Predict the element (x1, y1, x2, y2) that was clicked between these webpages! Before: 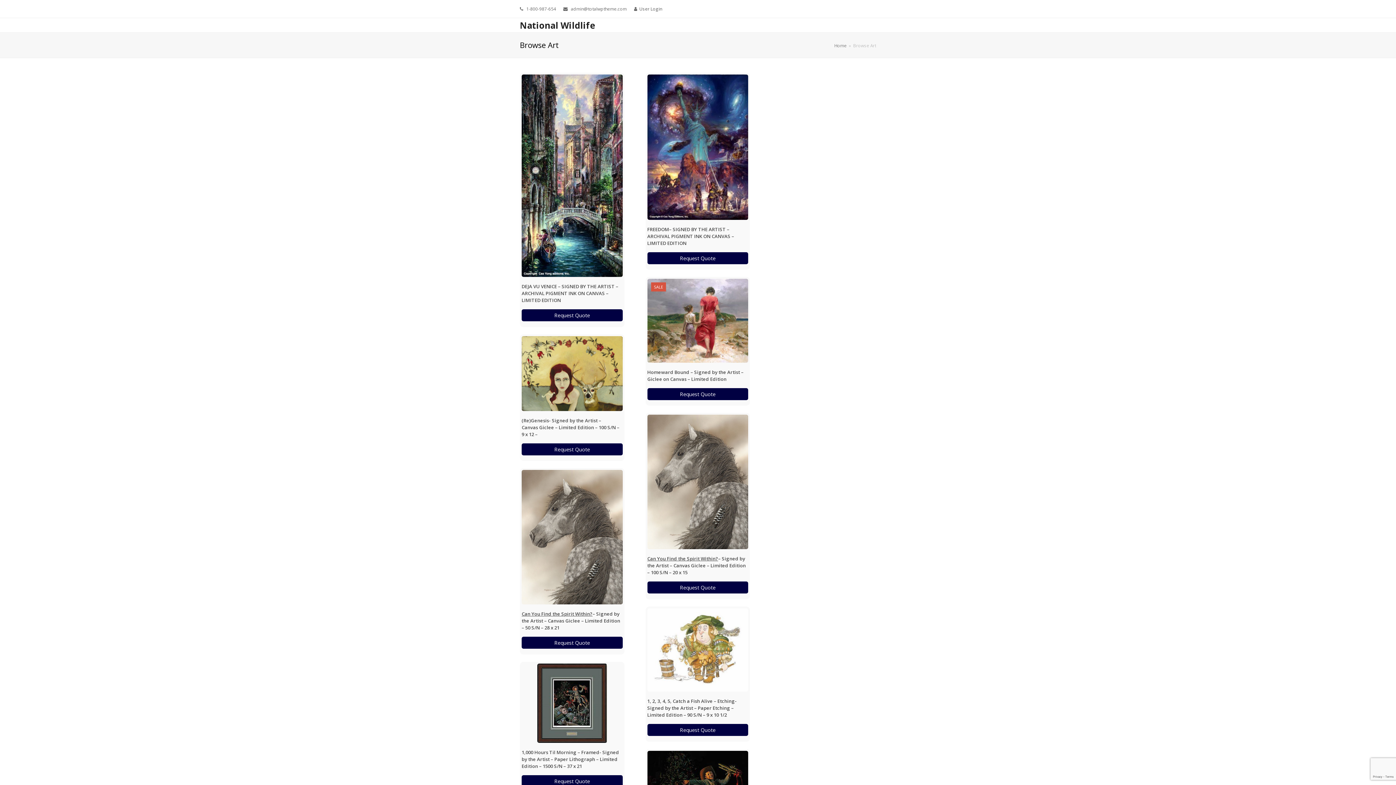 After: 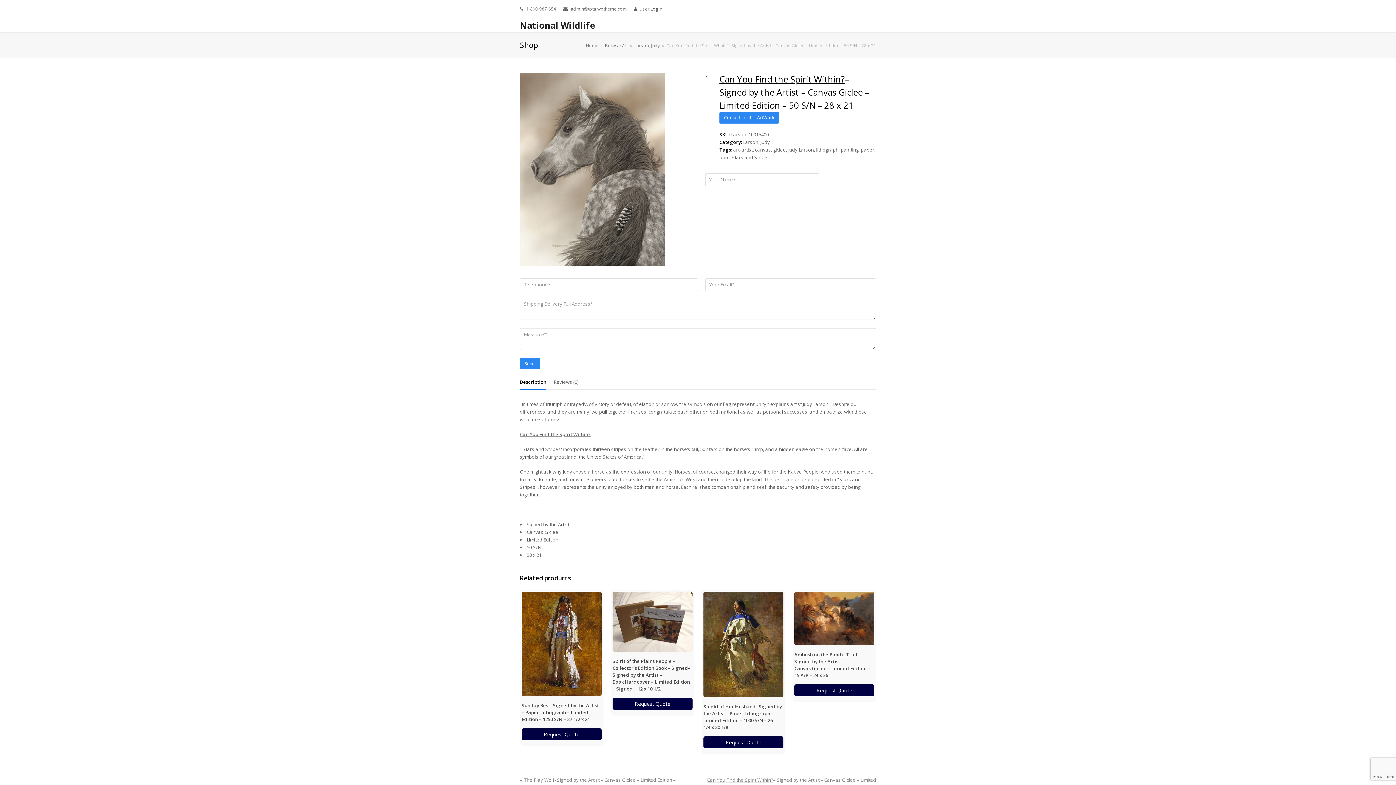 Action: label: Can You Find the Spirit Within?– Signed by the Artist – Canvas Giclee – Limited Edition – 50 S/N – 28 x 21 bbox: (521, 611, 622, 631)